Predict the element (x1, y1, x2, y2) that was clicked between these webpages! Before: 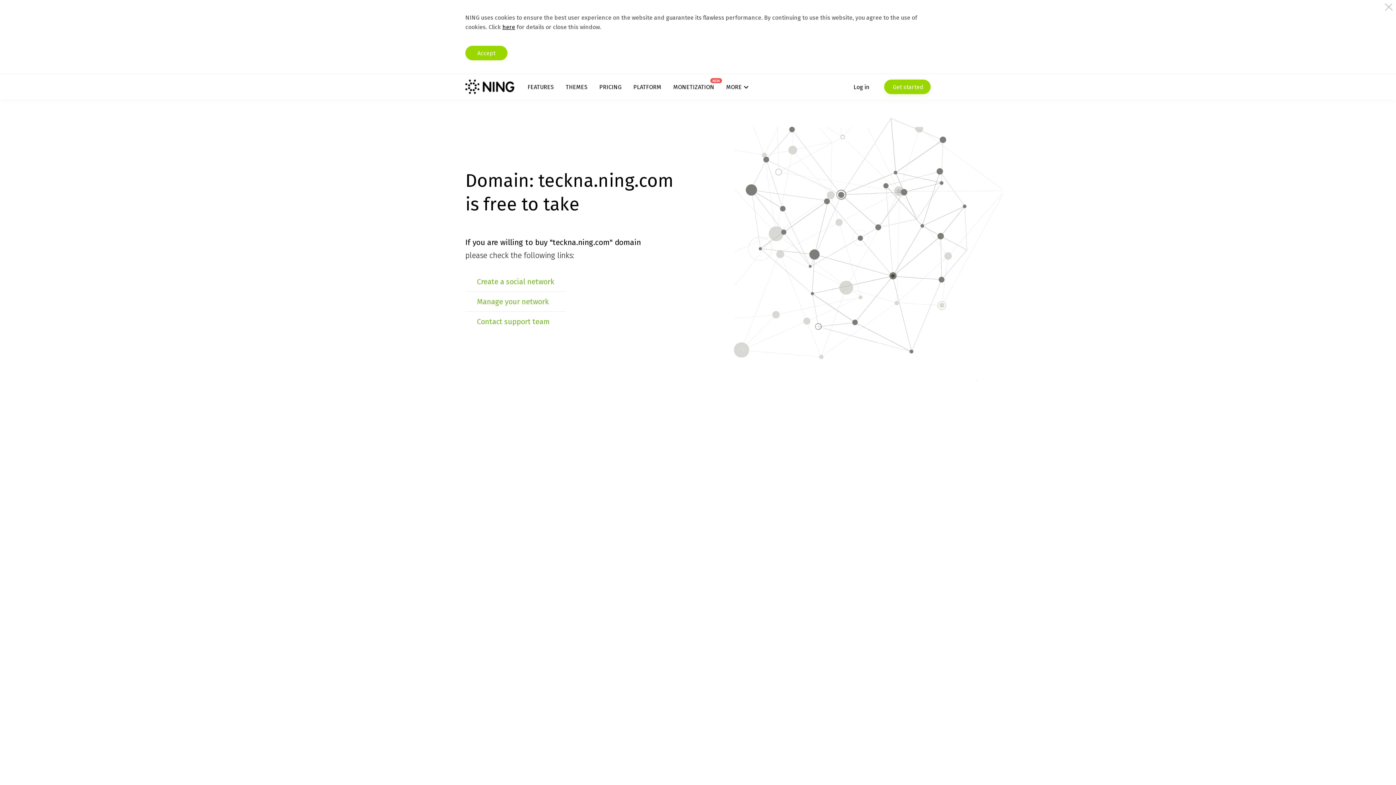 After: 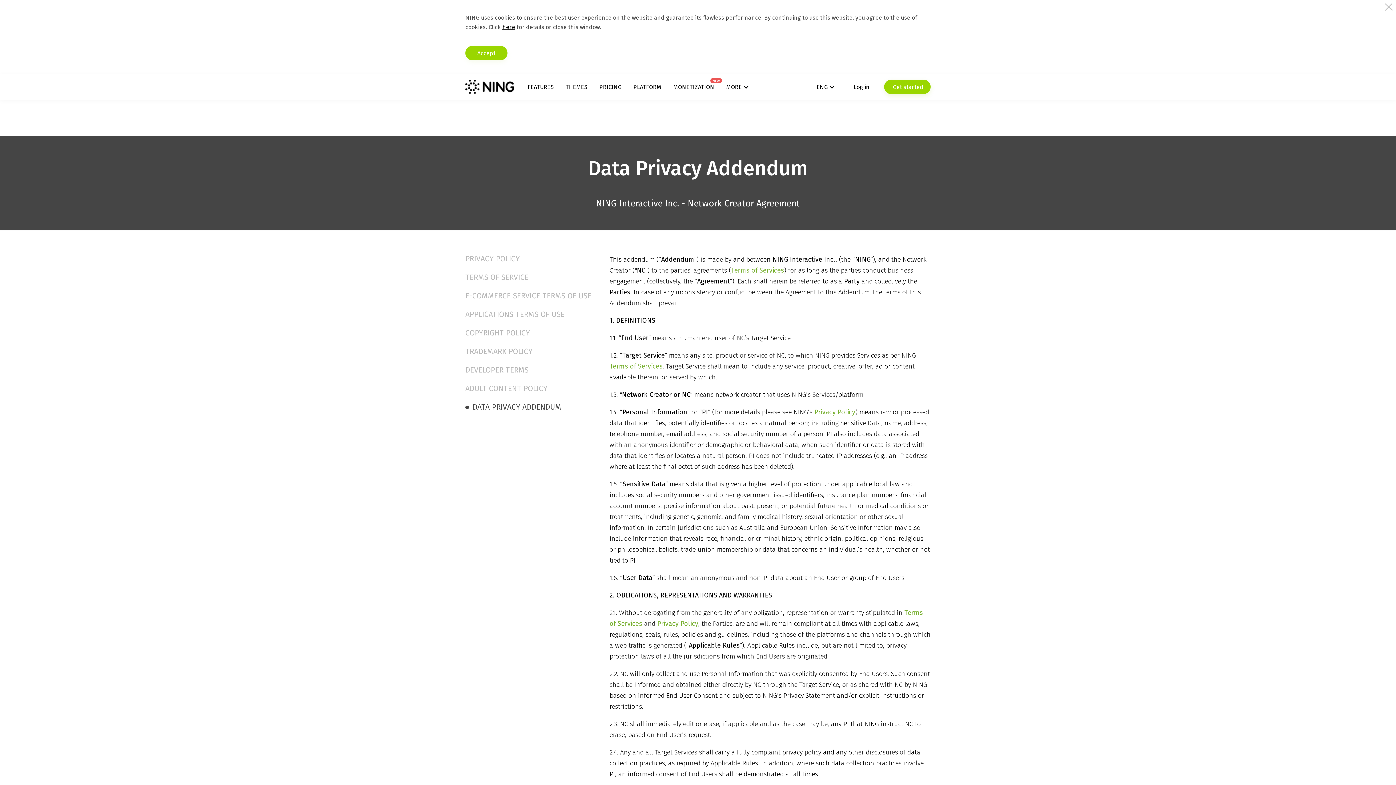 Action: bbox: (502, 23, 515, 30) label: here